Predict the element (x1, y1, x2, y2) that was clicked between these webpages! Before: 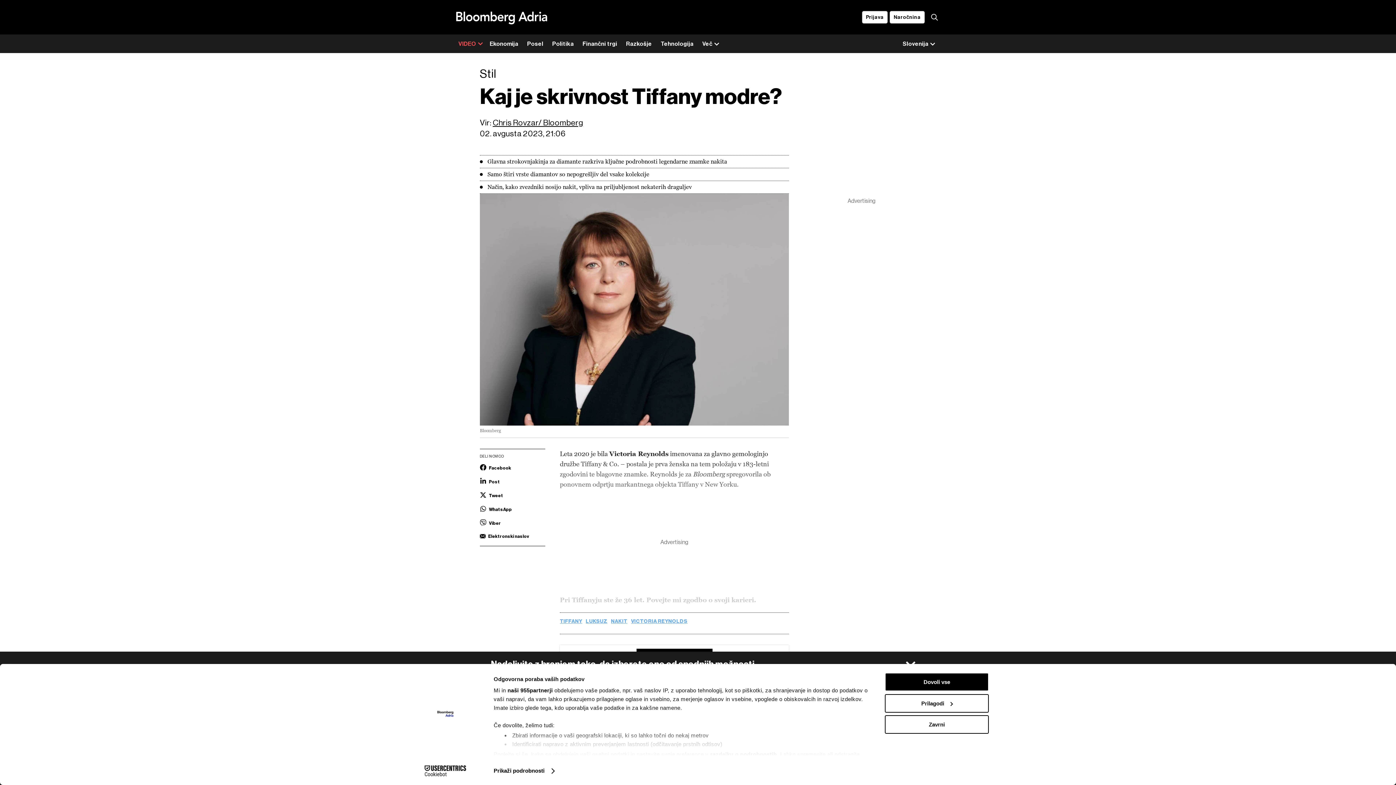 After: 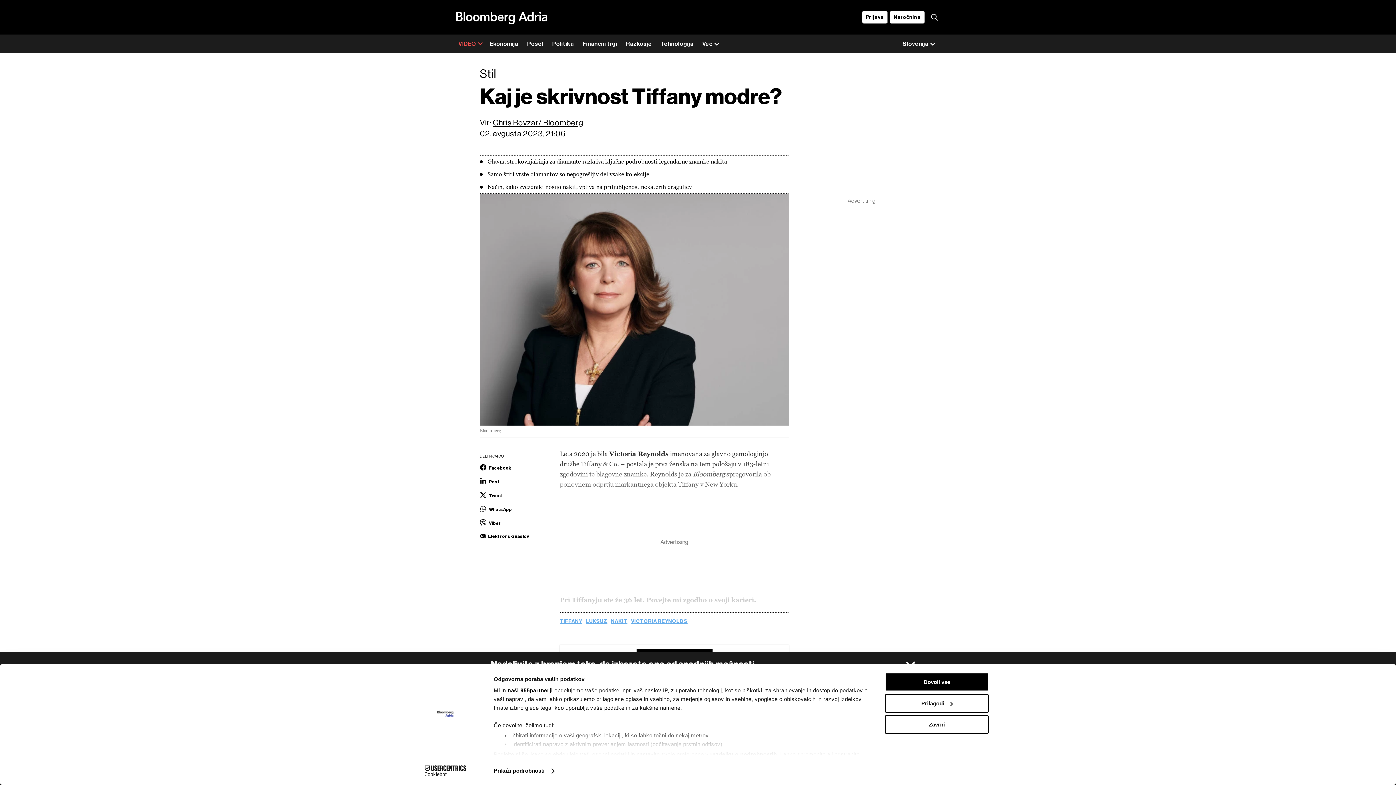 Action: label: Cookiebot - opens in a new window bbox: (413, 765, 477, 776)